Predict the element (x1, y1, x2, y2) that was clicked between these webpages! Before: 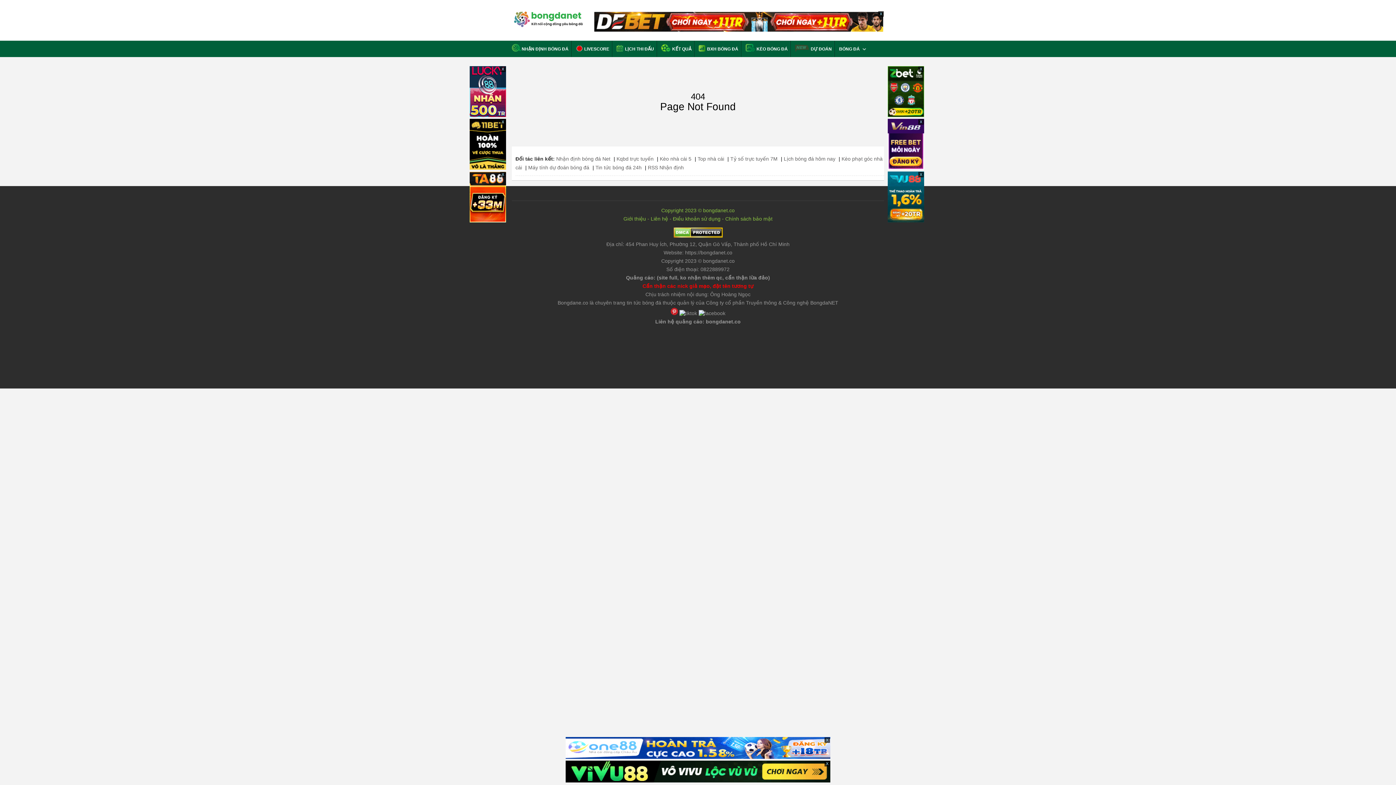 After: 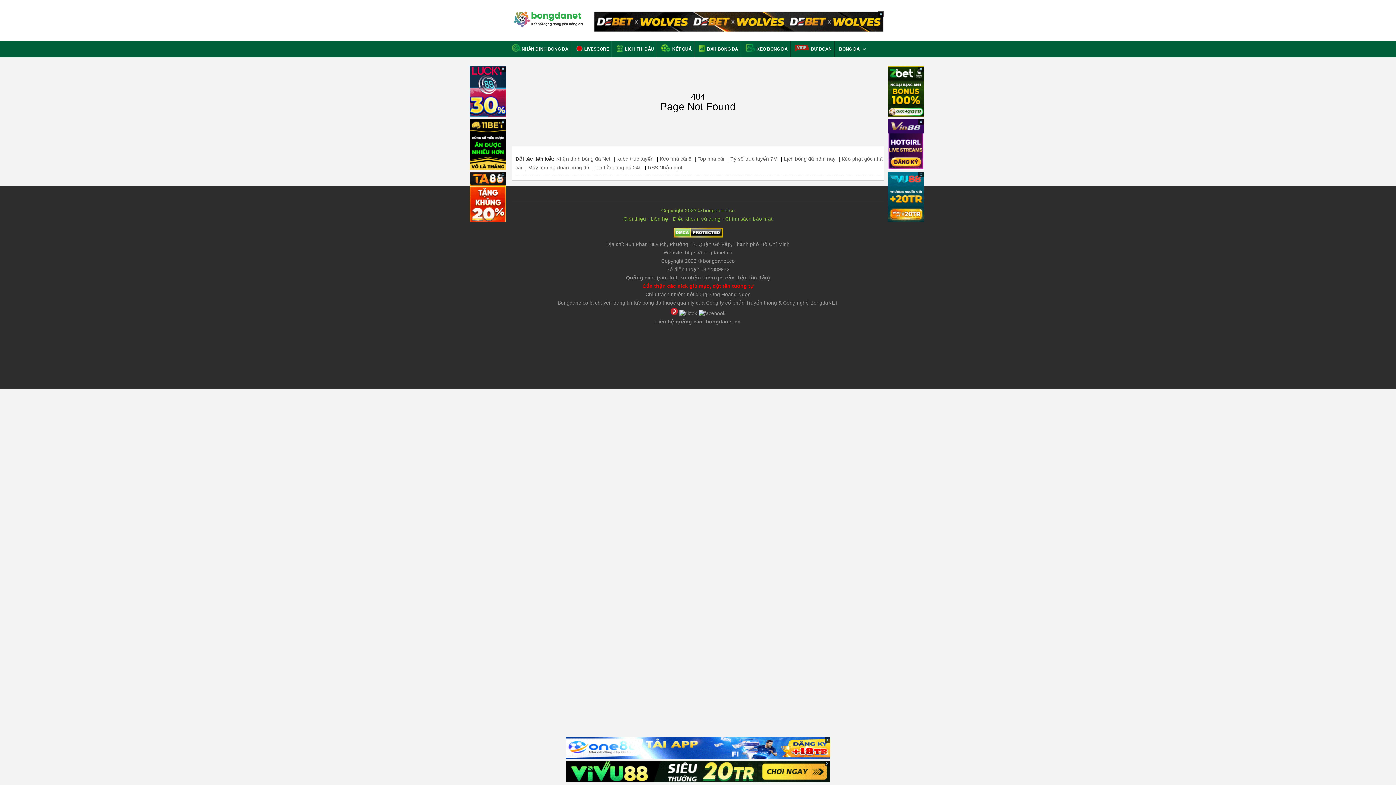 Action: bbox: (888, 172, 924, 177)